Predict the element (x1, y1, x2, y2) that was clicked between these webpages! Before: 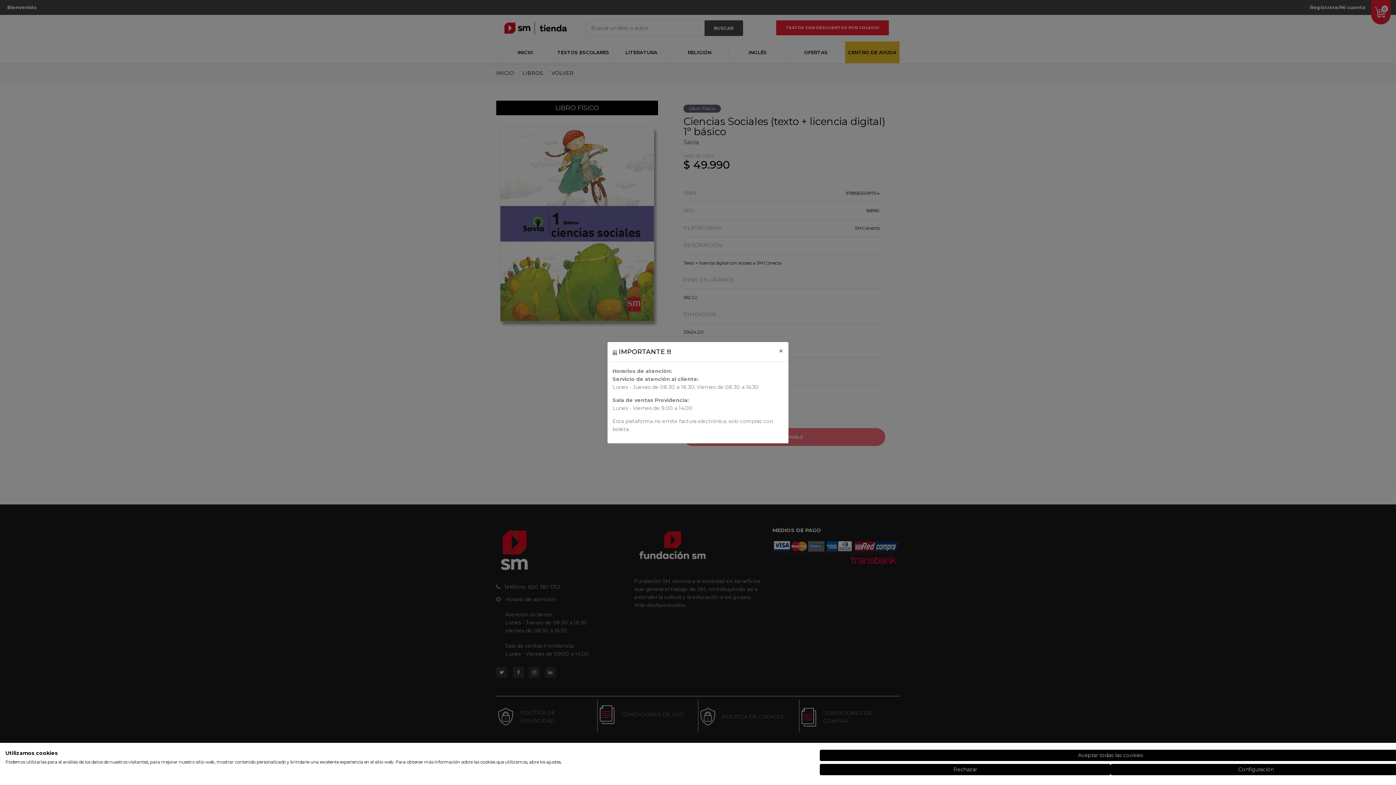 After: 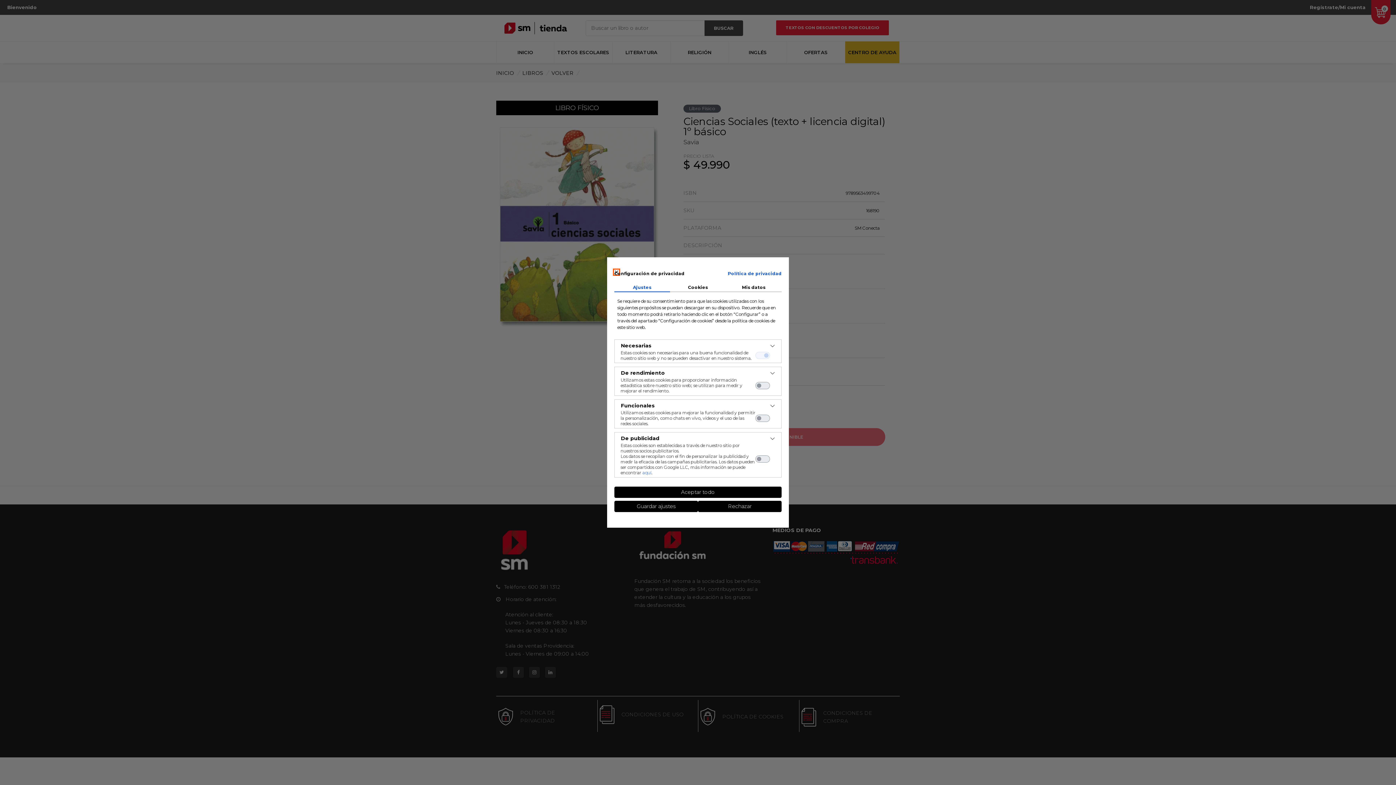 Action: bbox: (1110, 764, 1401, 775) label: Ajuste las preferencias de cookie 